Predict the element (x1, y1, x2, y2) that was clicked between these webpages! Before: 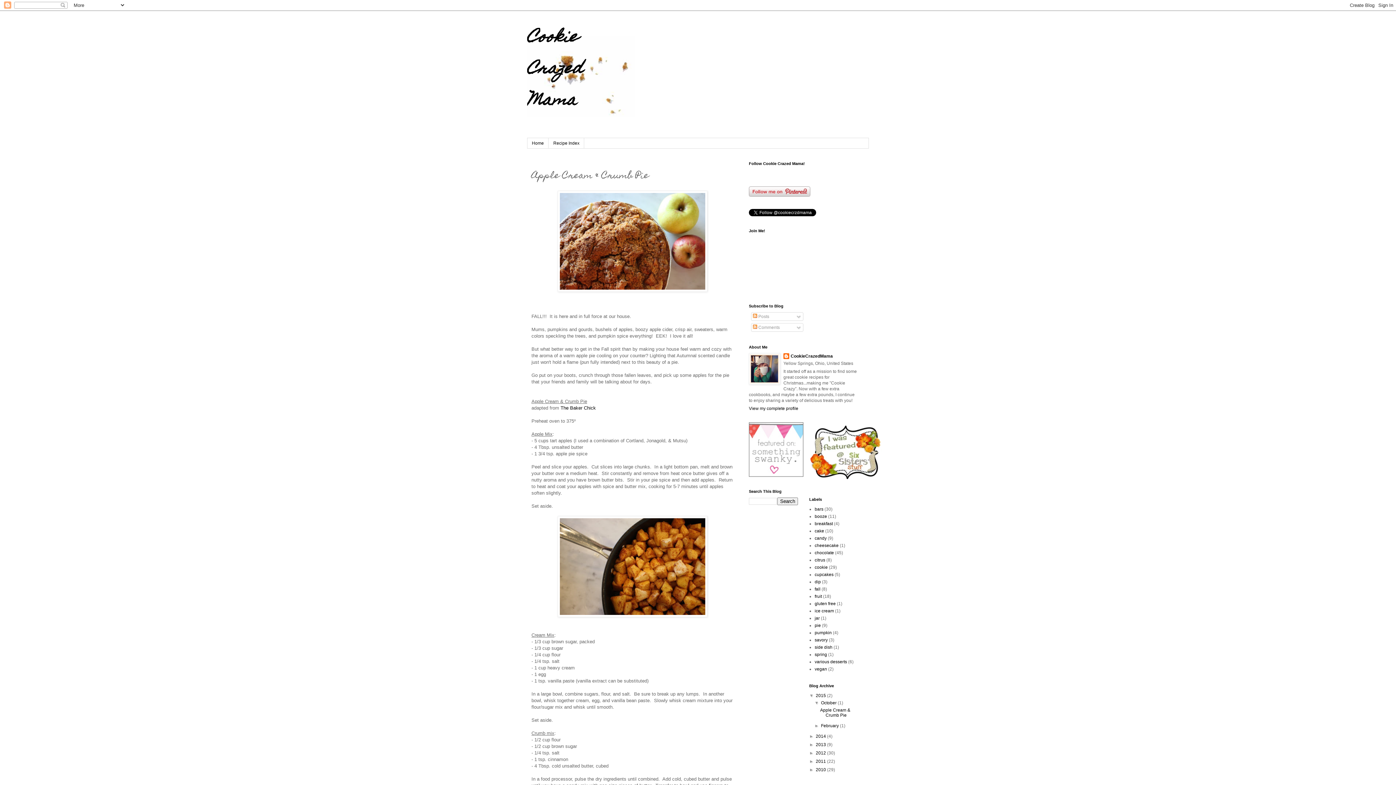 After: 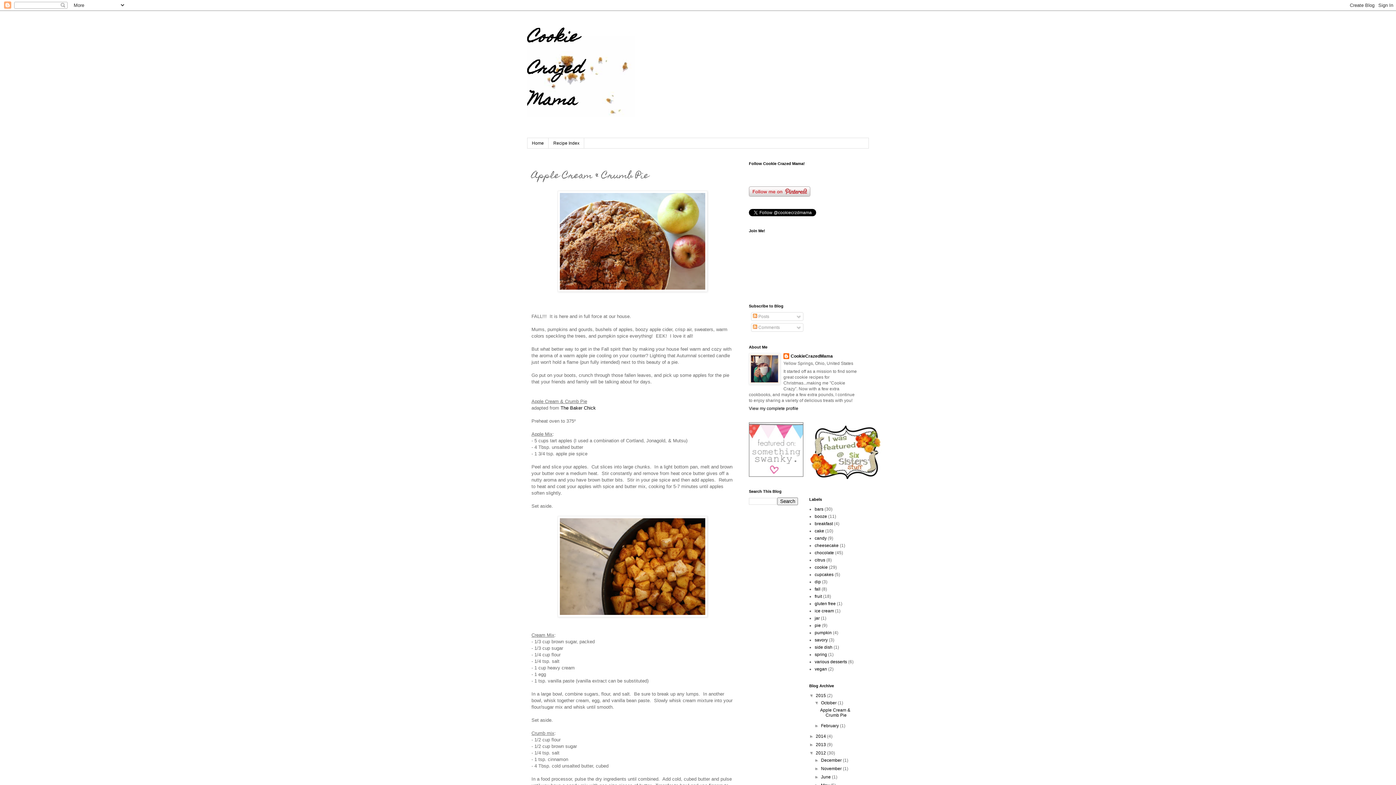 Action: label: ►   bbox: (809, 751, 816, 756)